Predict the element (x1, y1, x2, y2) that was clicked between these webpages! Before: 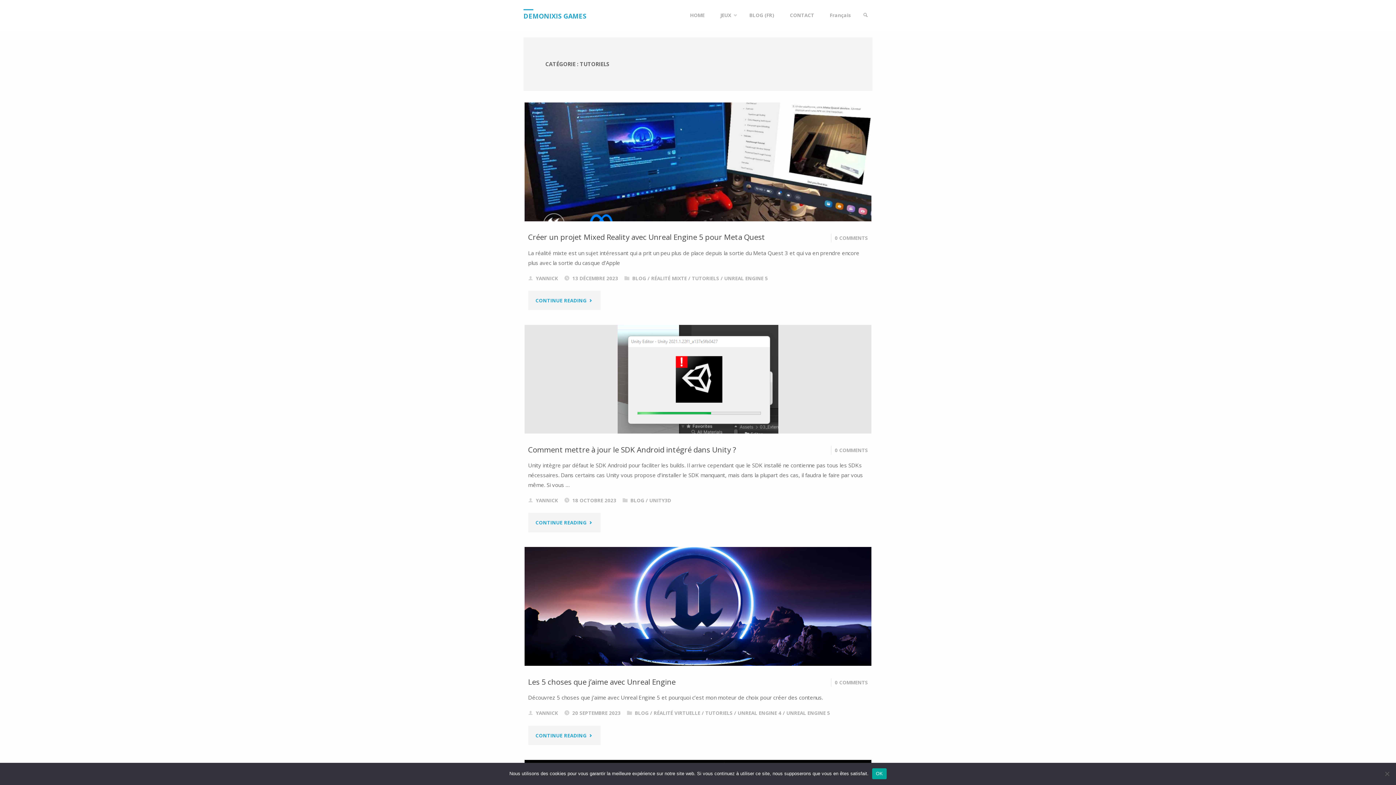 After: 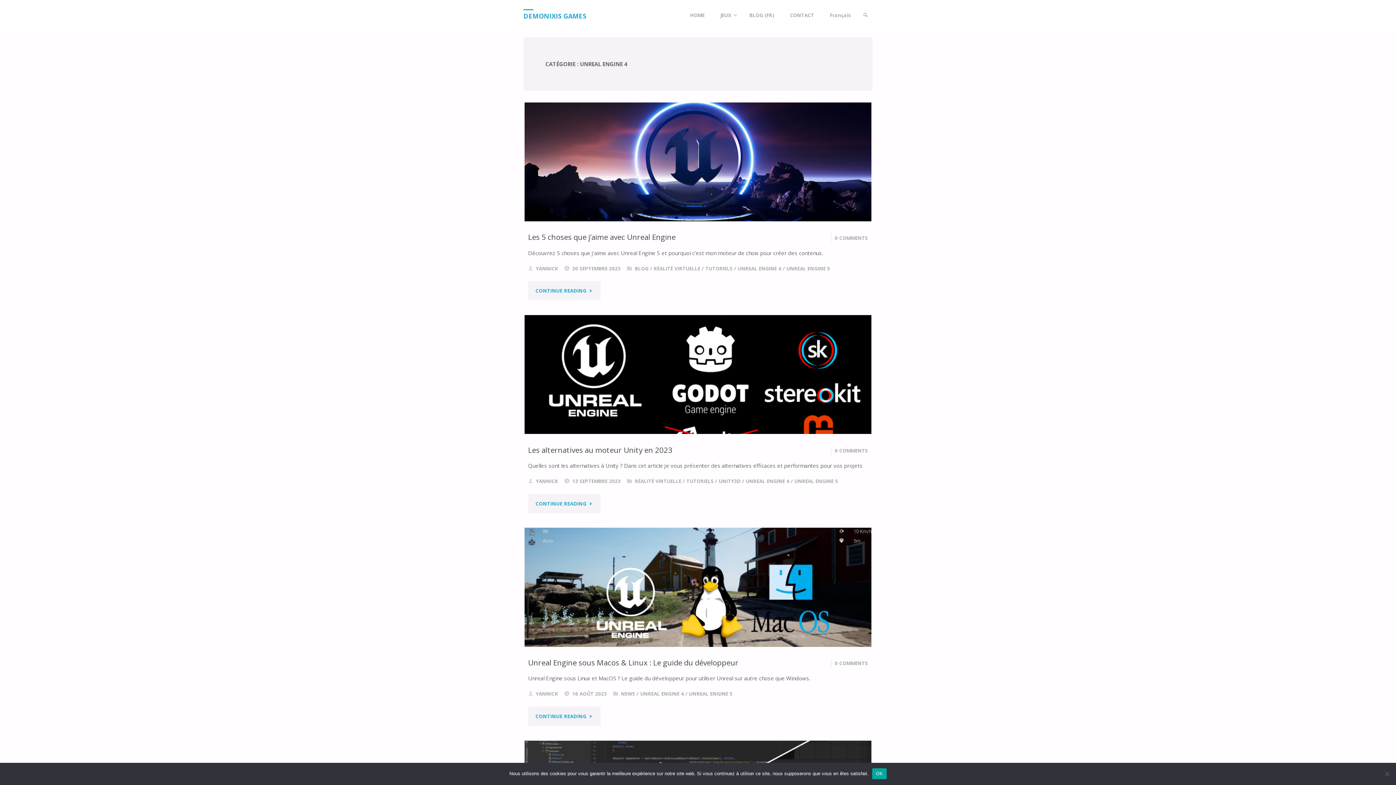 Action: bbox: (737, 710, 781, 716) label: UNREAL ENGINE 4